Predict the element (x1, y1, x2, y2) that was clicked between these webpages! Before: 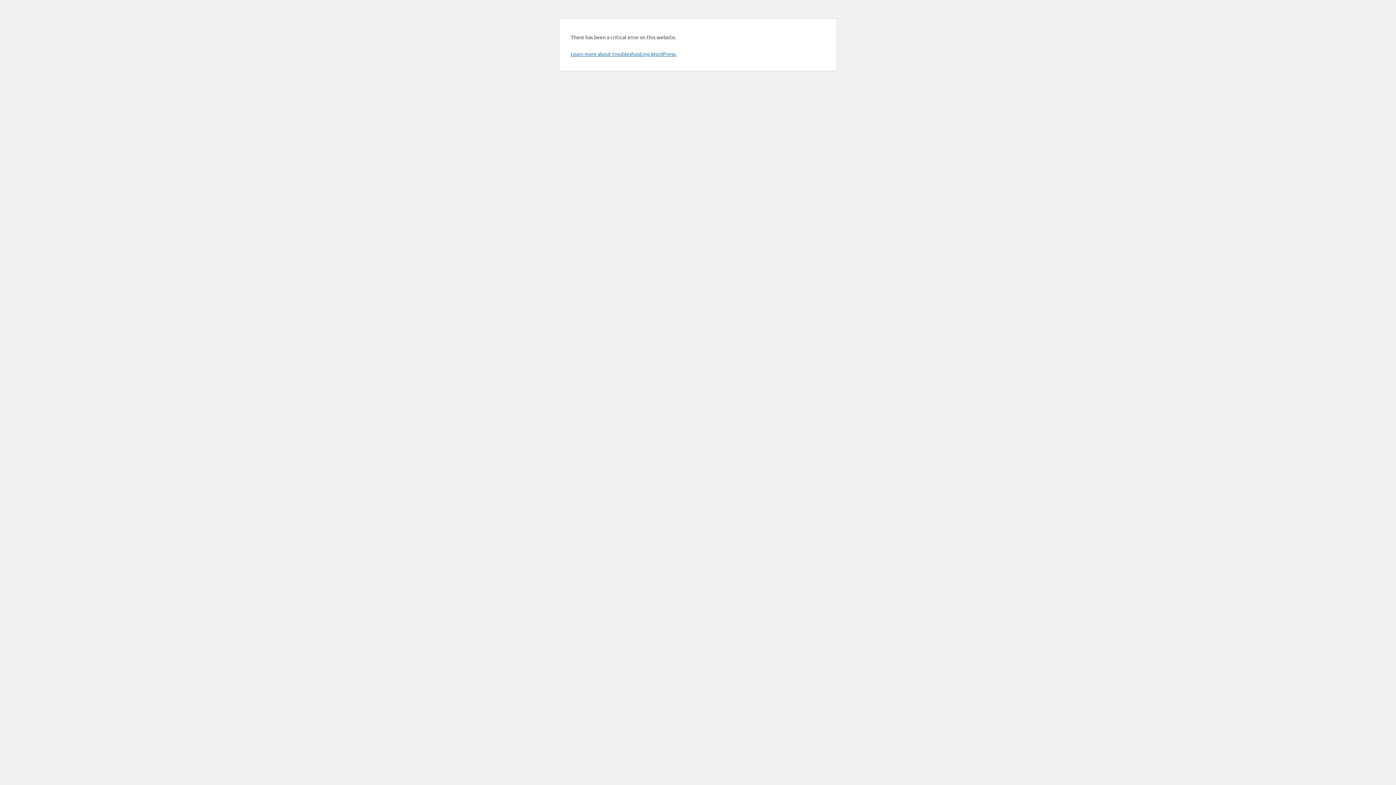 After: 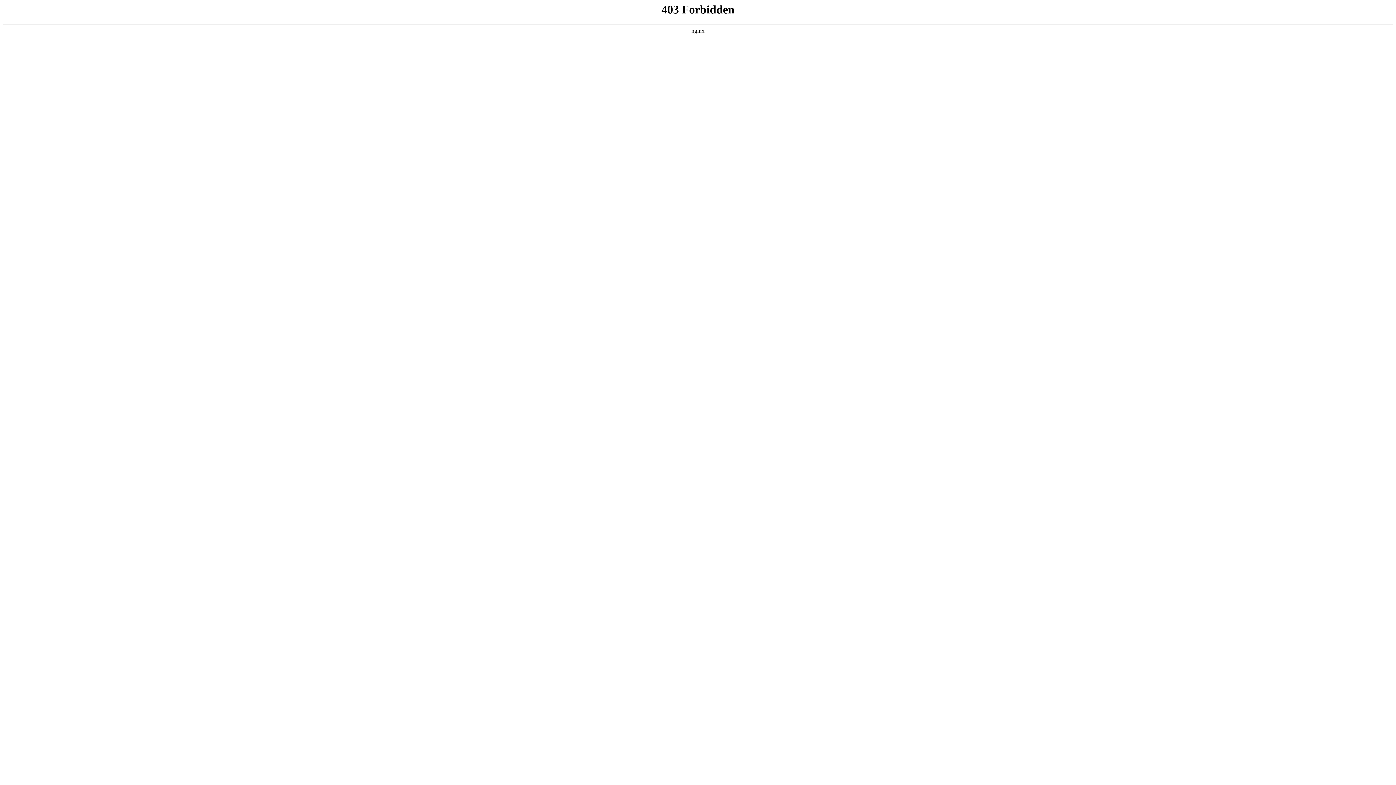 Action: bbox: (570, 50, 676, 57) label: Learn more about troubleshooting WordPress.